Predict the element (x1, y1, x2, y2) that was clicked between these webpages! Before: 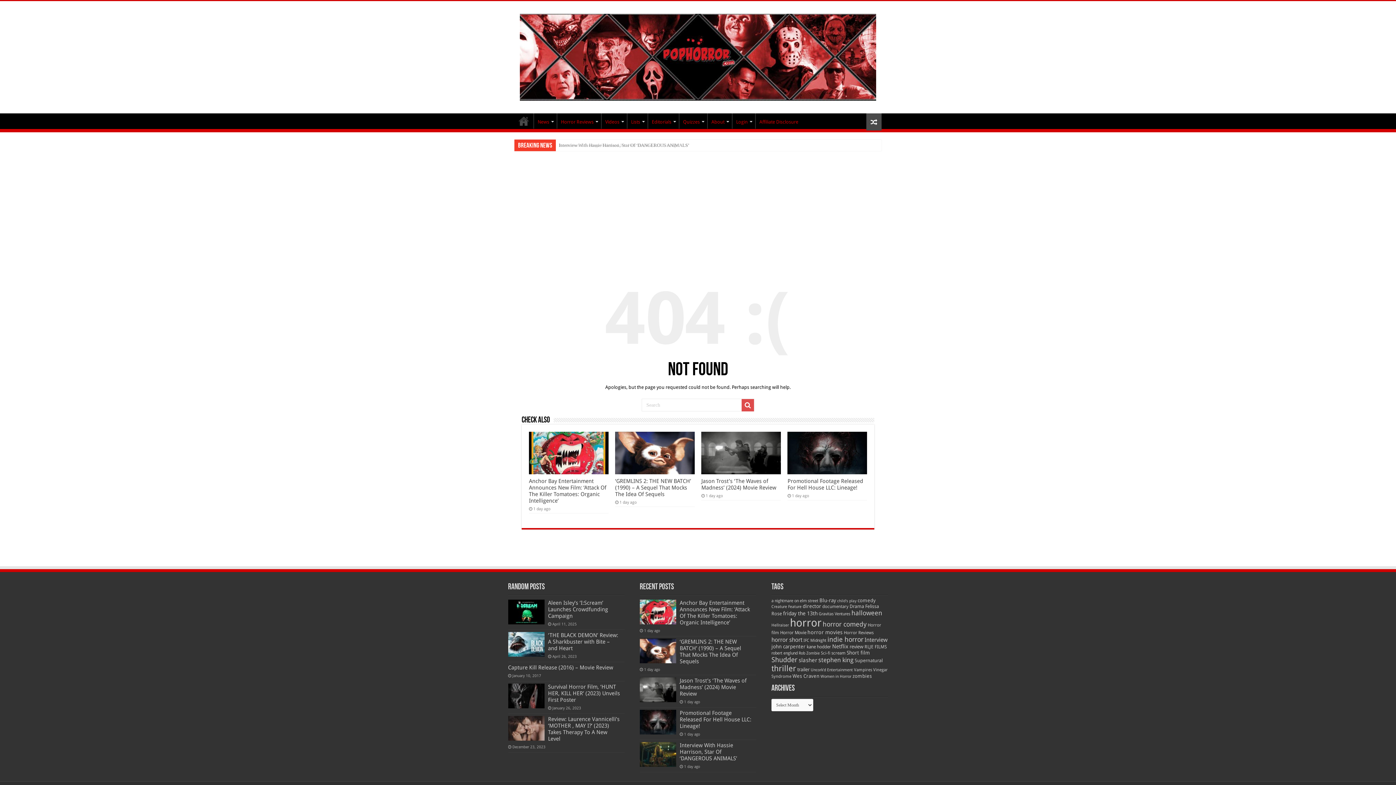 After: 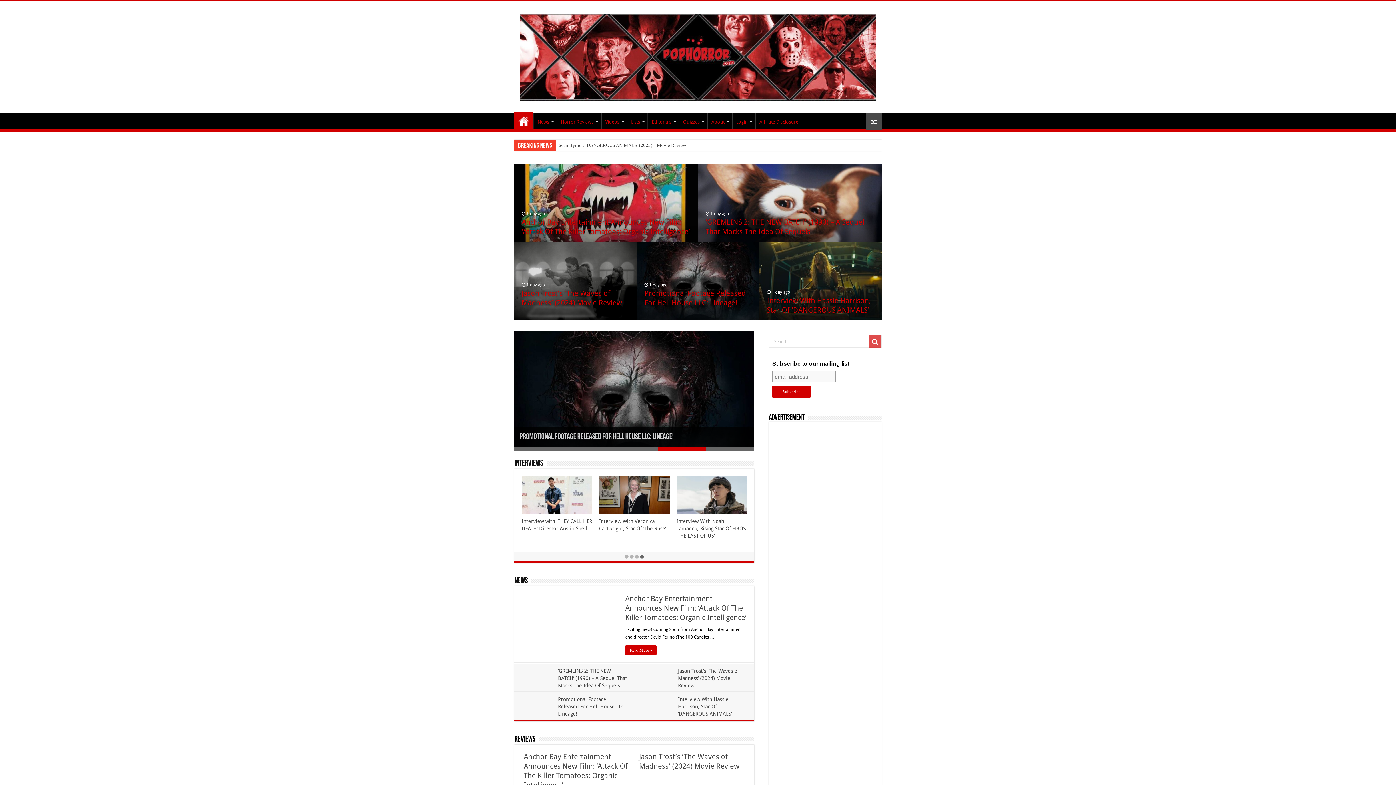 Action: bbox: (514, 113, 533, 128) label: PopHorror